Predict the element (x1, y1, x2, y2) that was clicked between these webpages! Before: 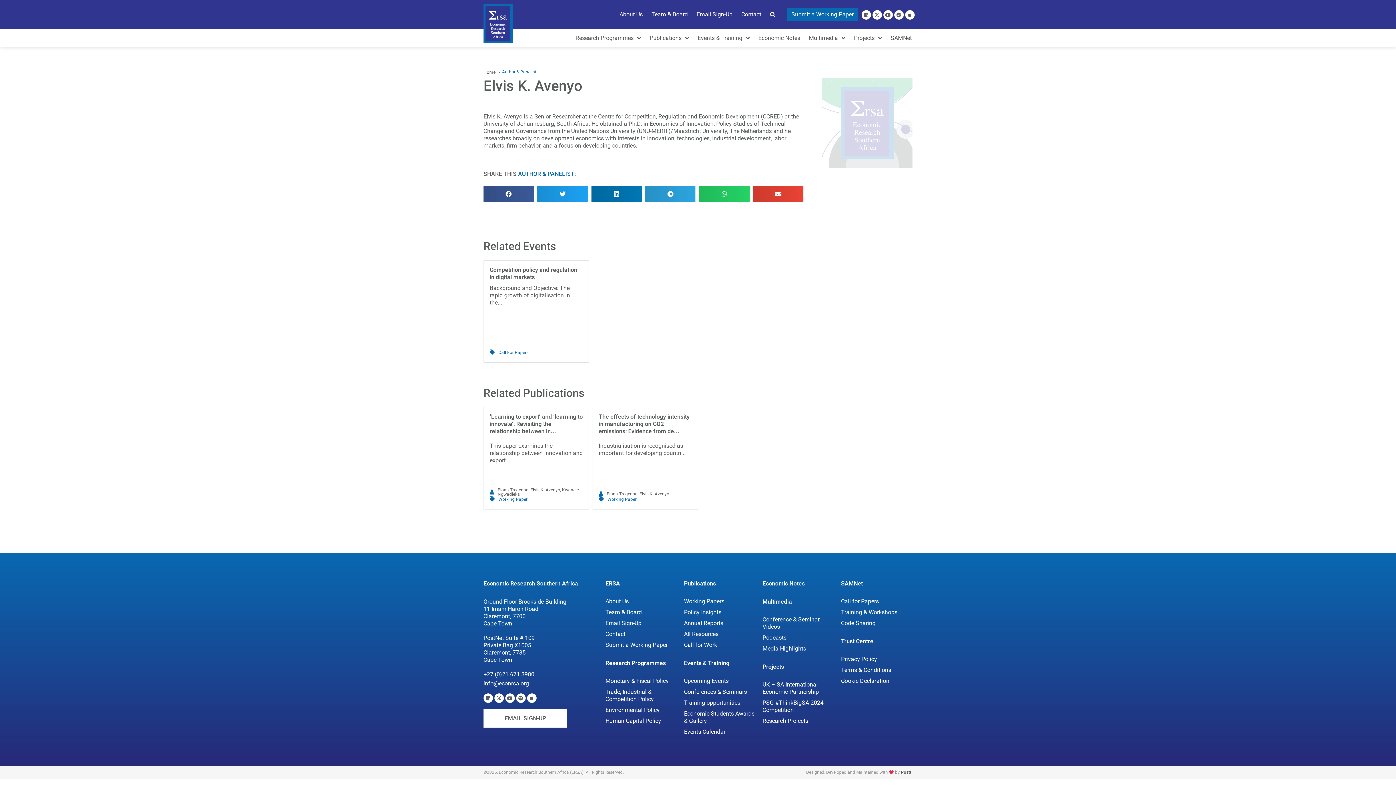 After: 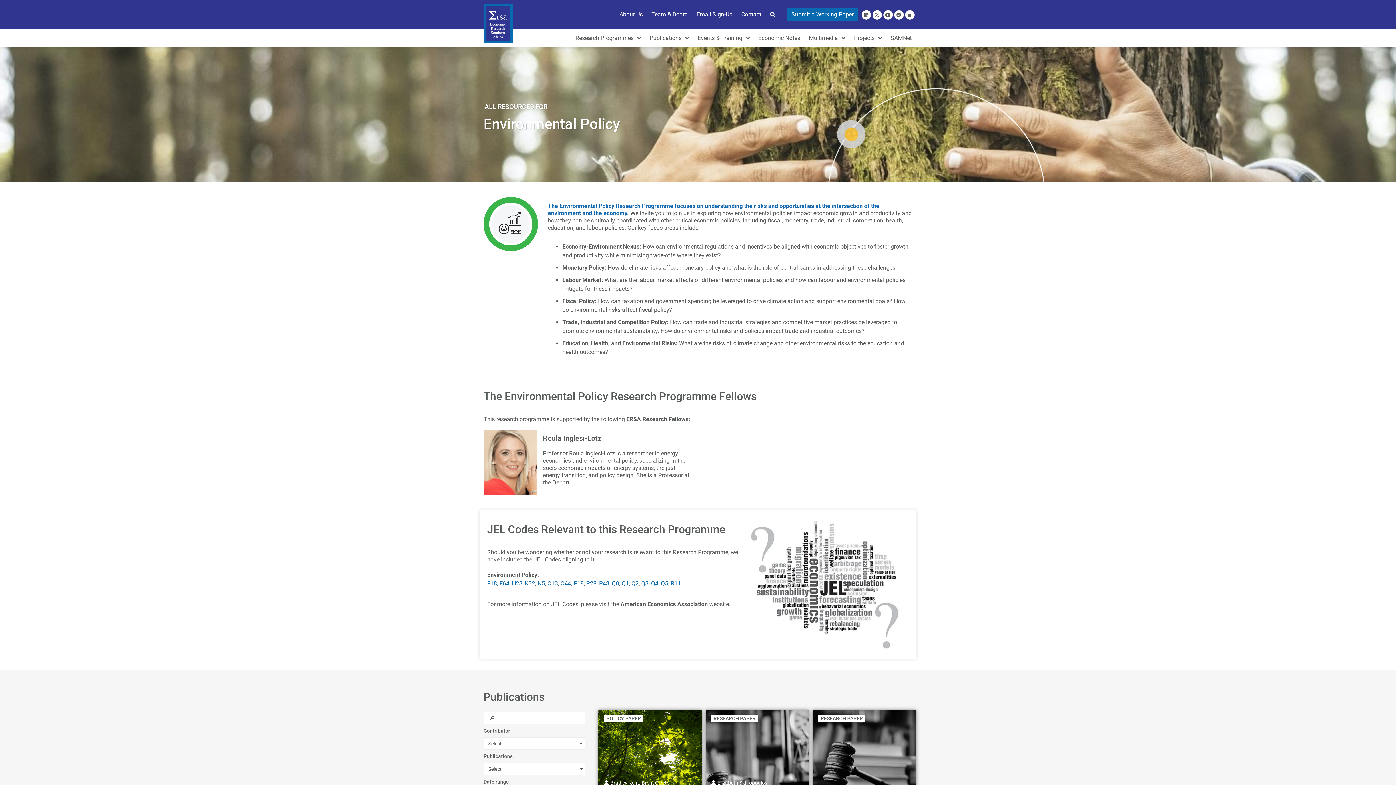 Action: bbox: (605, 707, 676, 714) label: Environmental Policy